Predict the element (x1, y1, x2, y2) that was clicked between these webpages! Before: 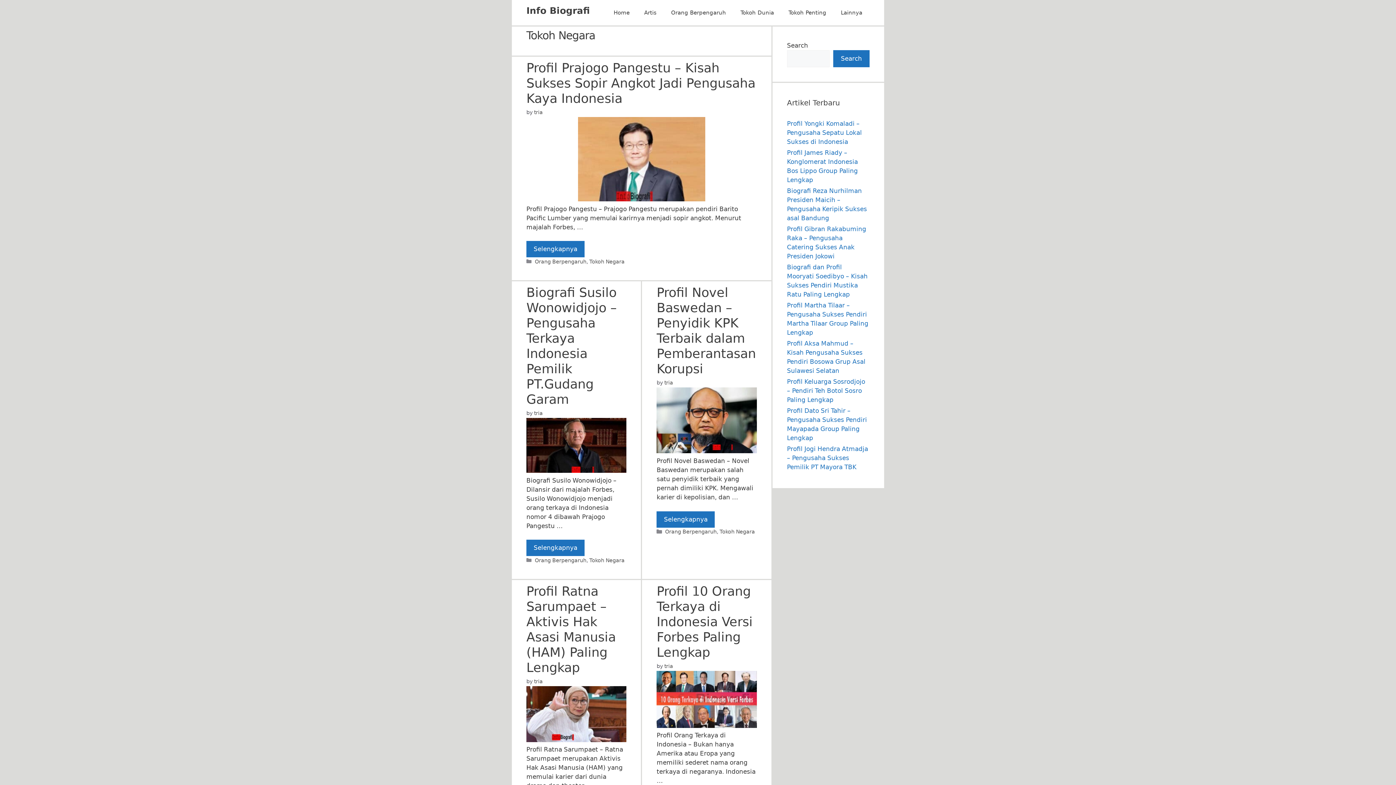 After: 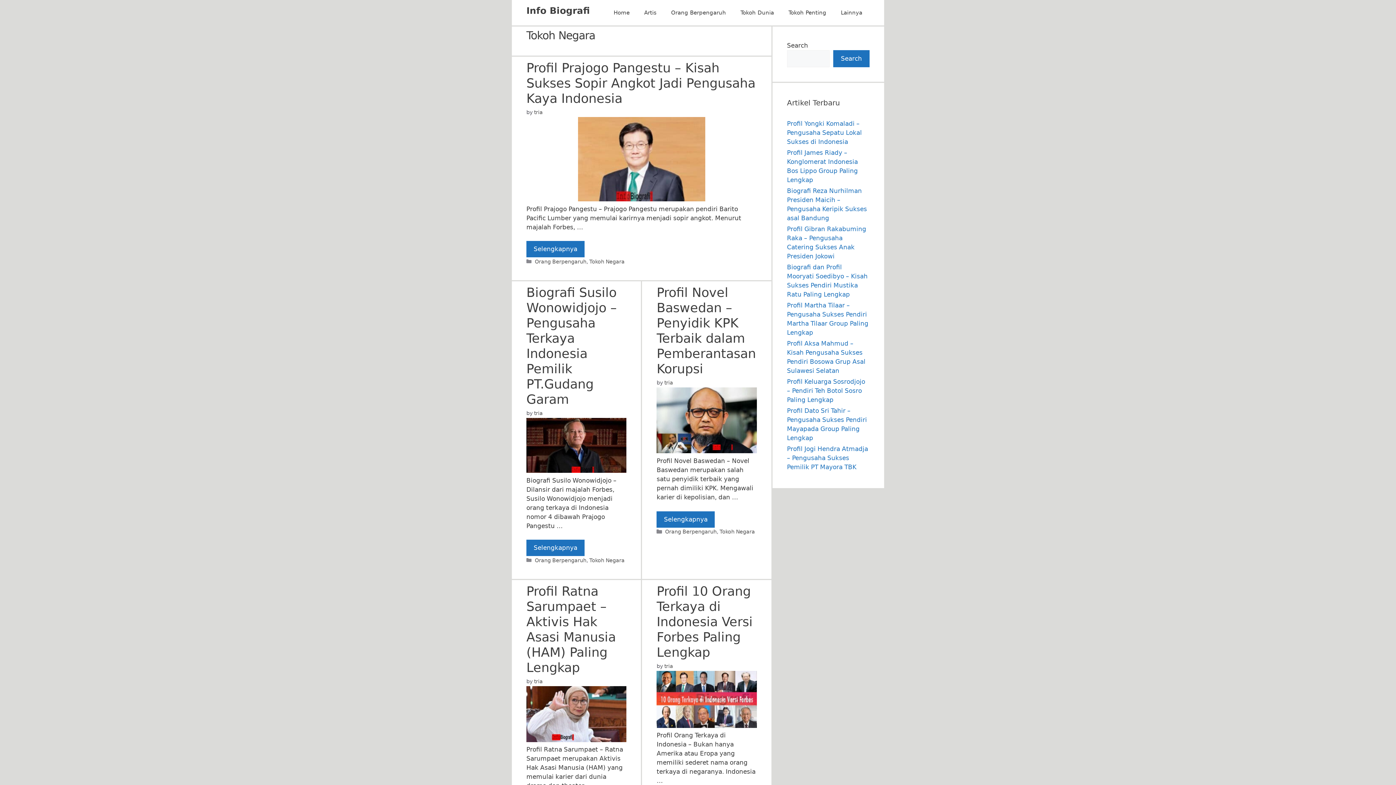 Action: label: Tokoh Negara bbox: (589, 258, 624, 264)